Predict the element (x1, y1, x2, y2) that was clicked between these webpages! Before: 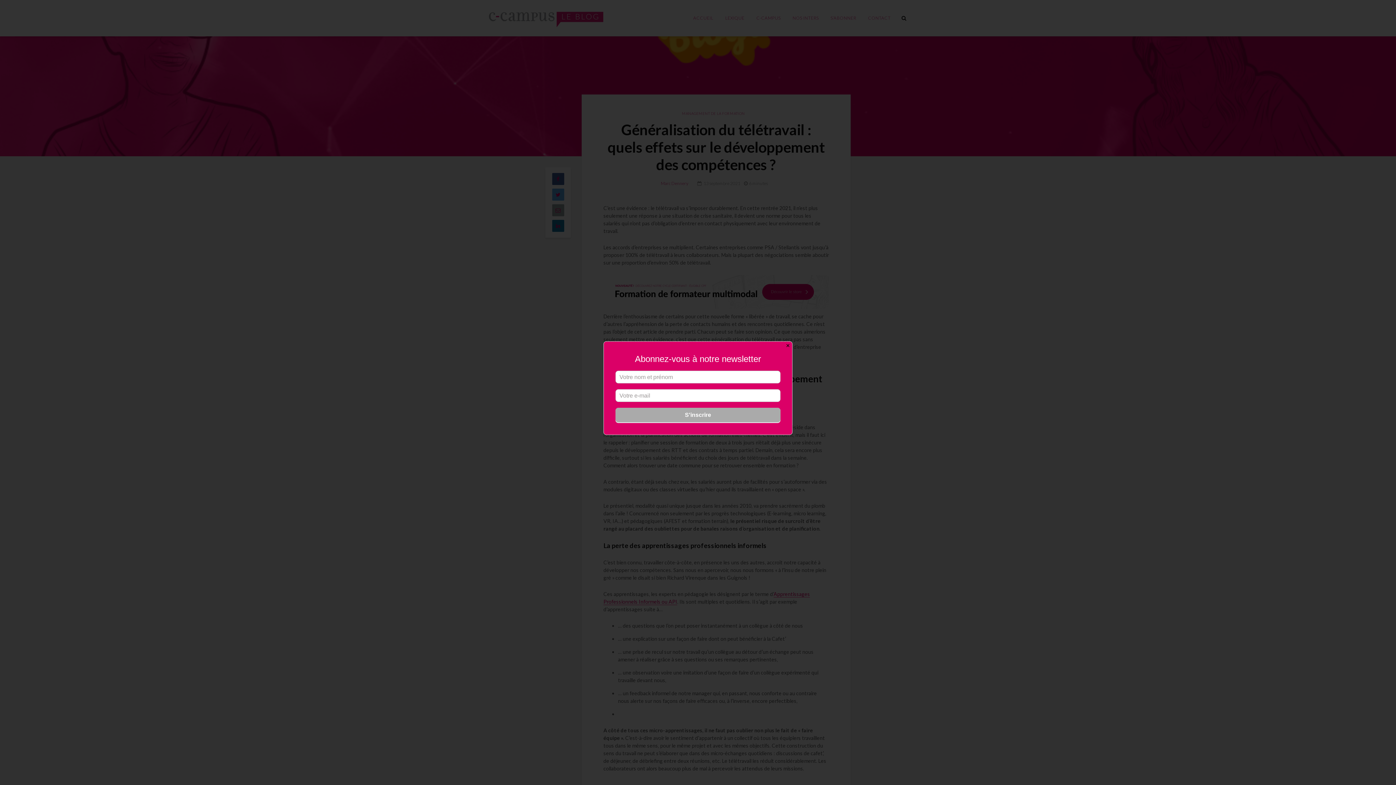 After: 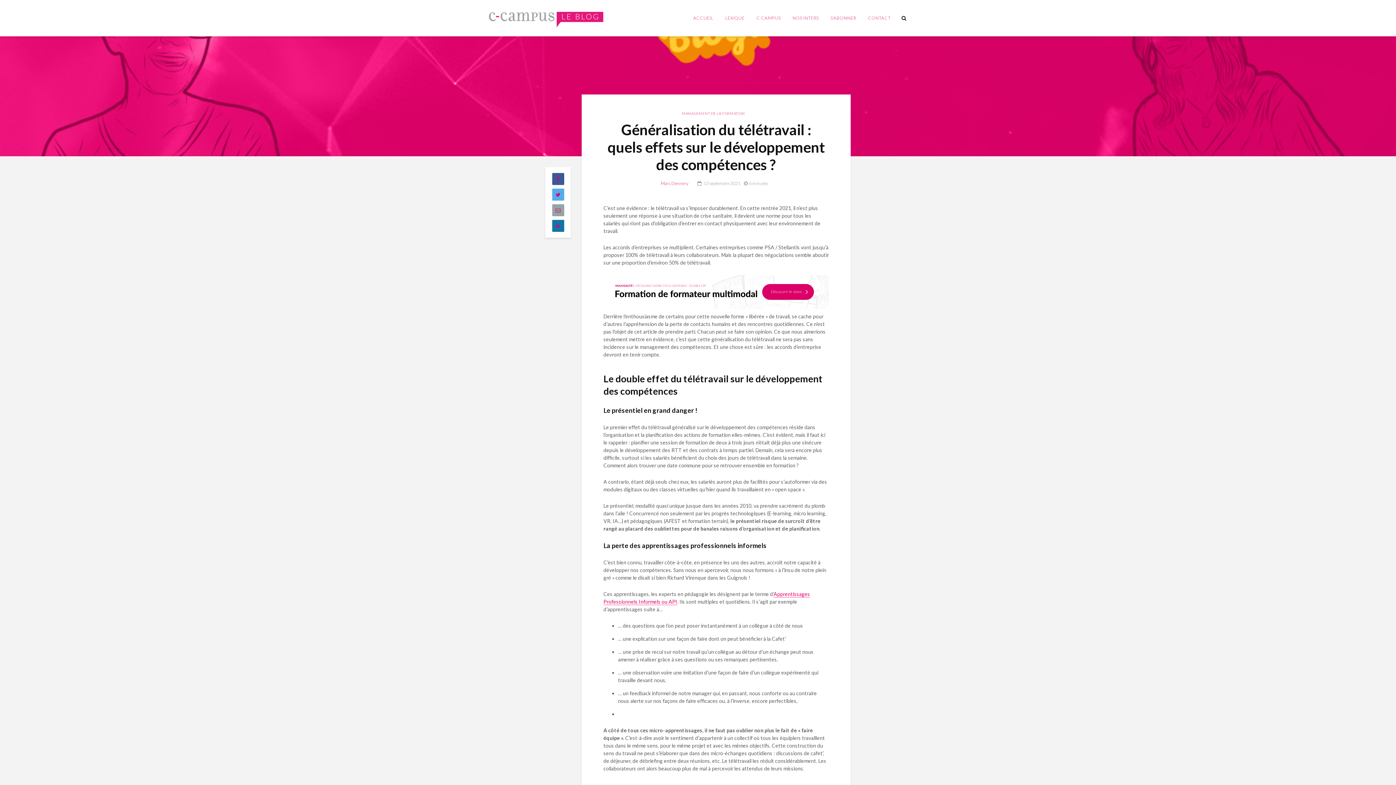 Action: bbox: (783, 341, 792, 350) label: Close